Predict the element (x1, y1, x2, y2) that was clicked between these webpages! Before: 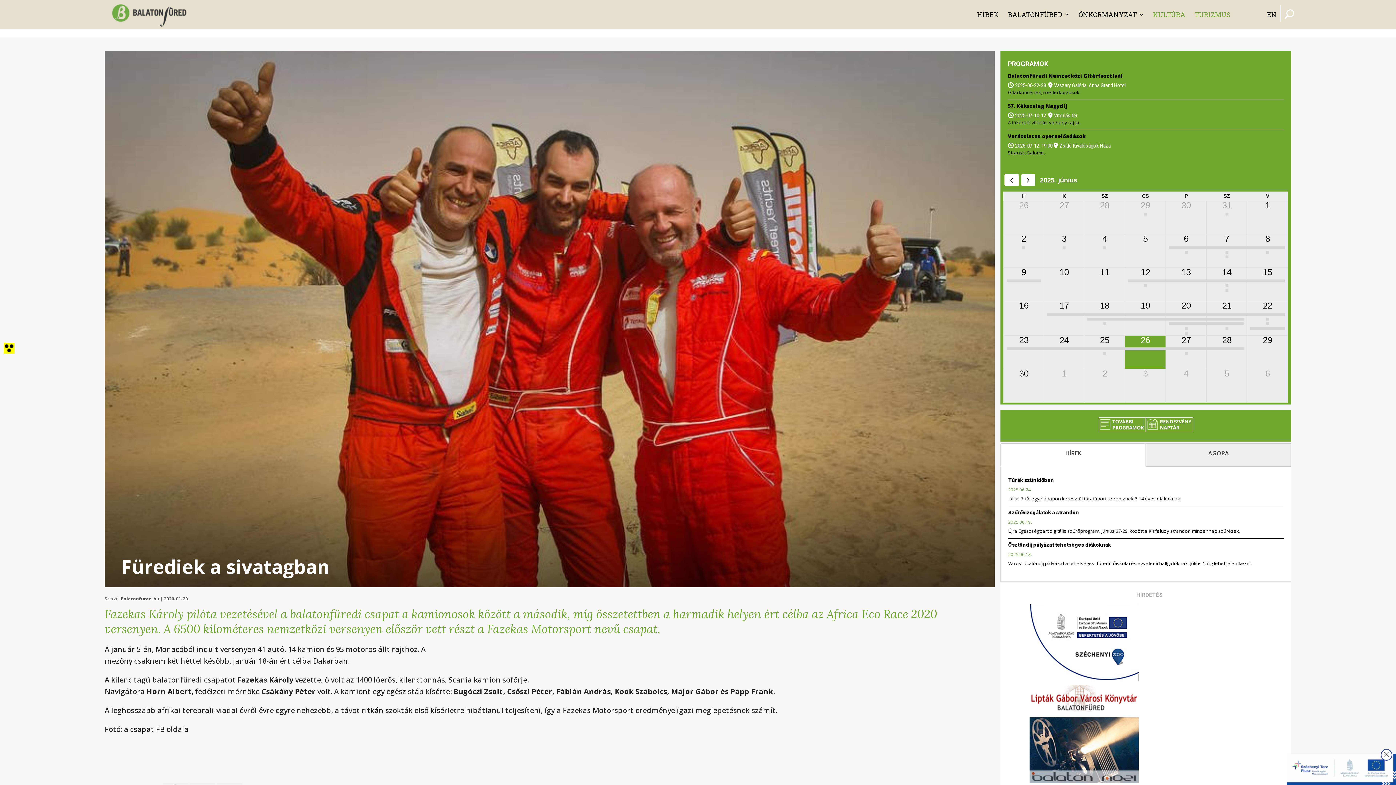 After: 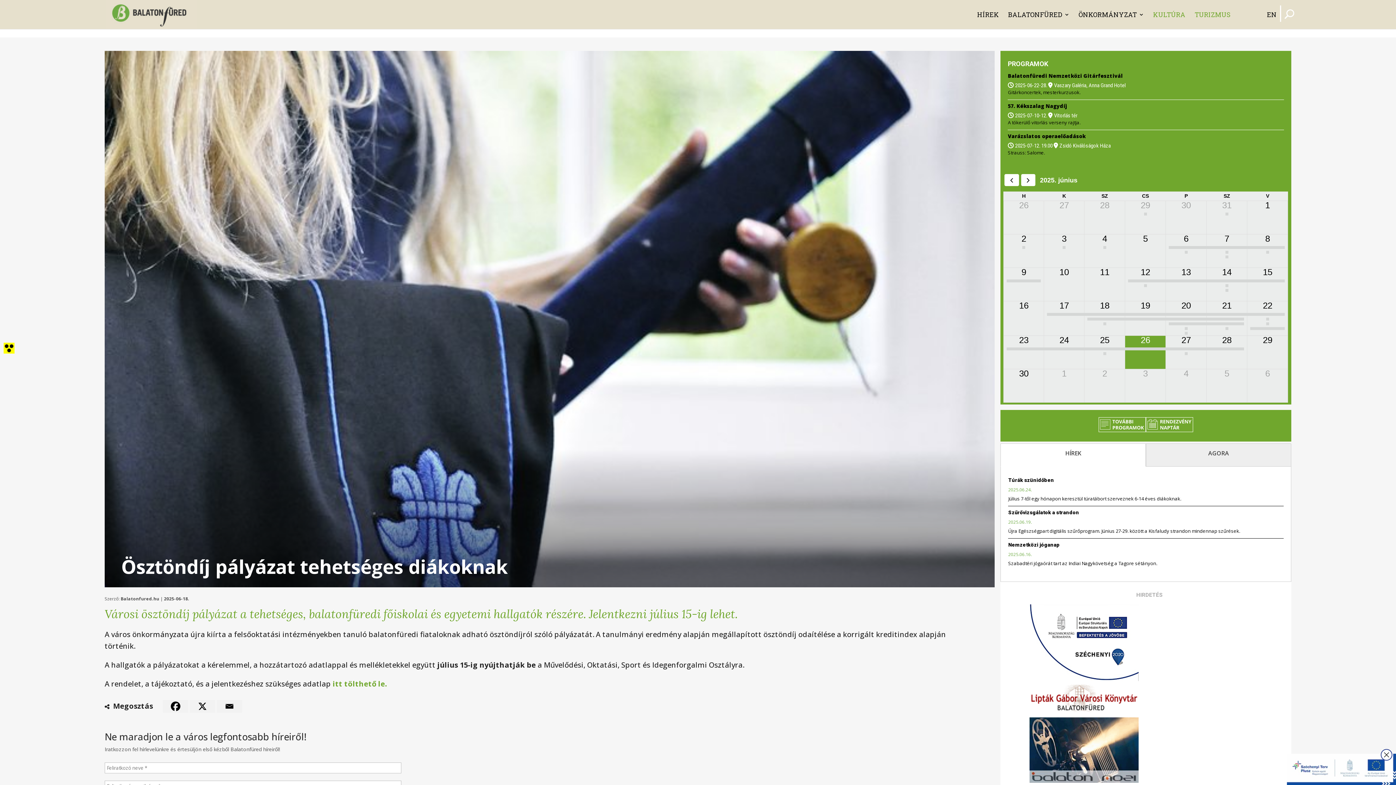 Action: label: Ösztöndíj pályázat tehetséges diákoknak bbox: (1008, 542, 1111, 548)